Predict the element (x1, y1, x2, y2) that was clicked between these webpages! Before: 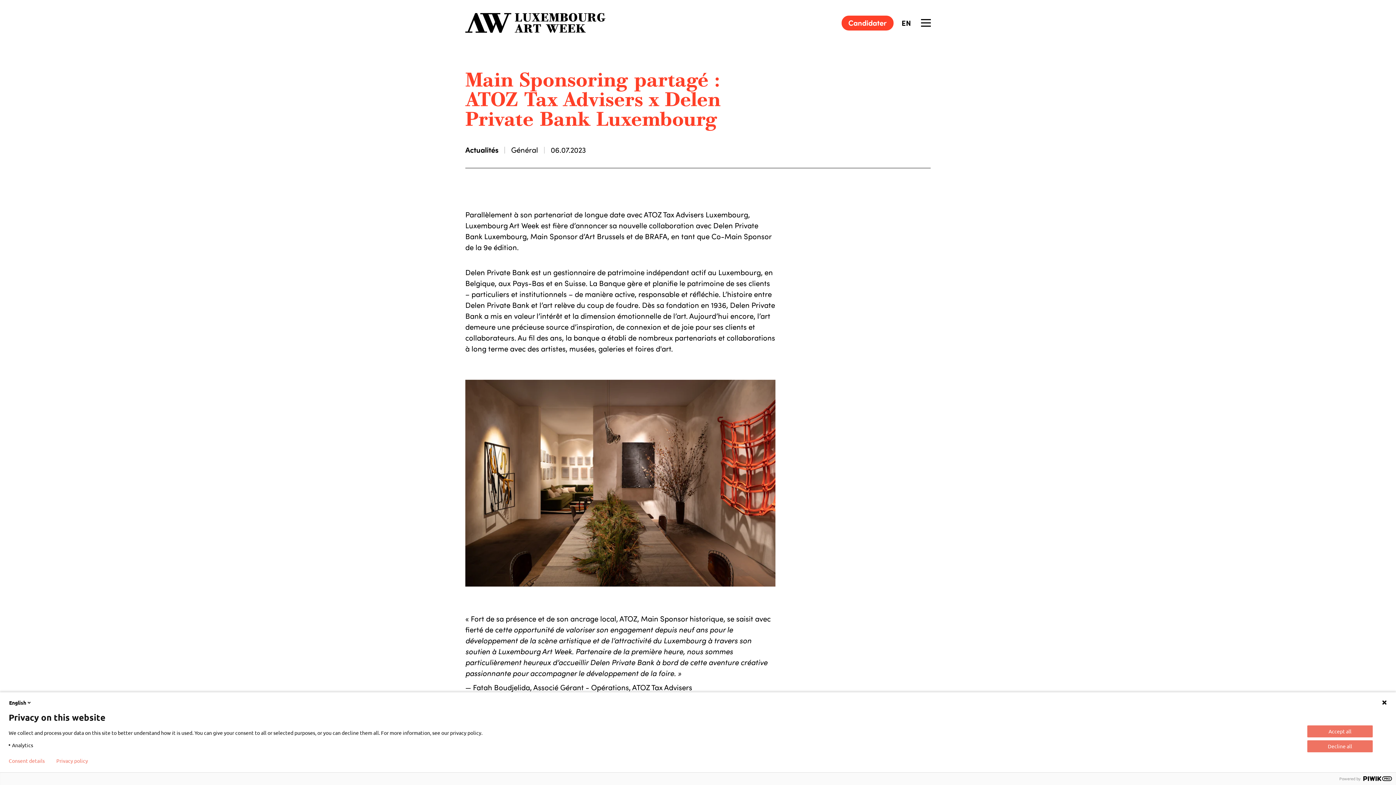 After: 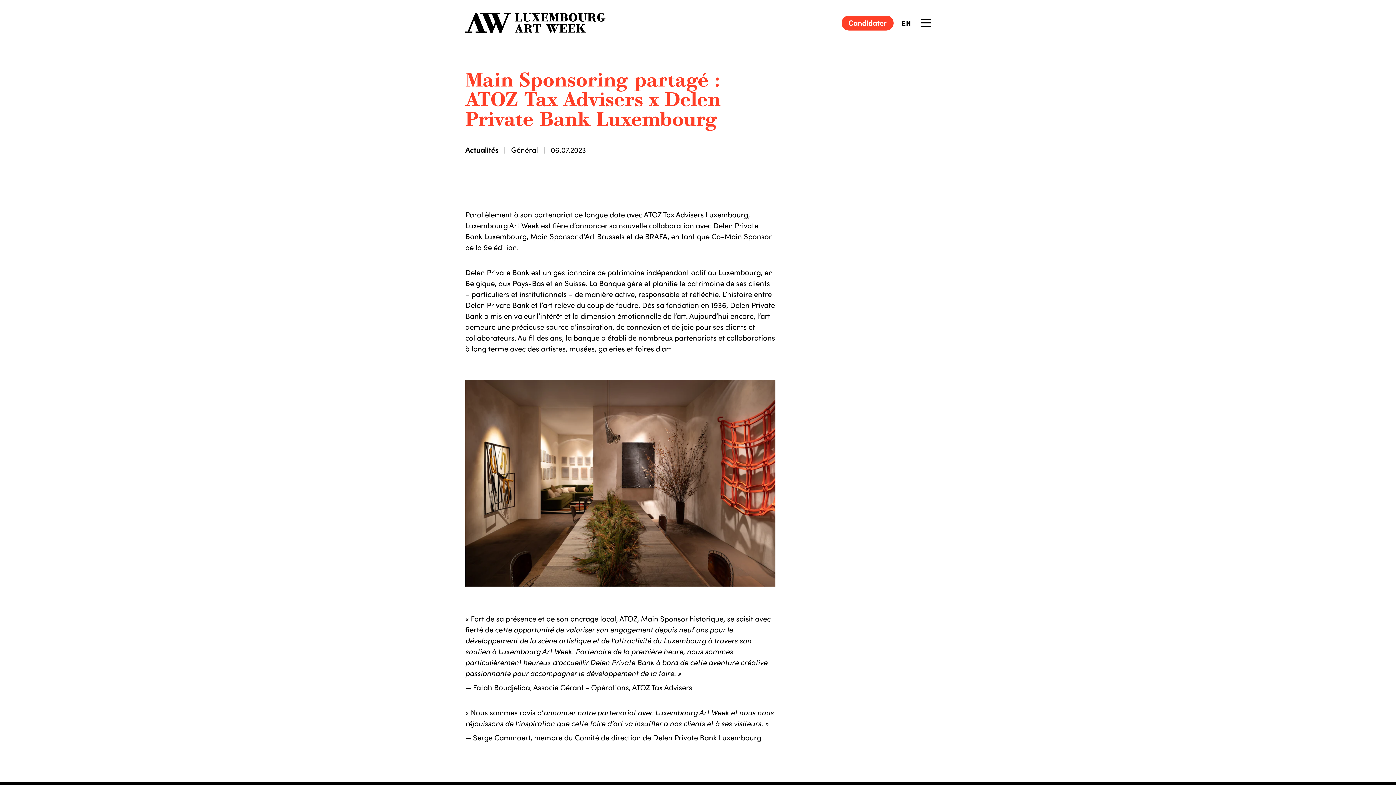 Action: label: Decline all bbox: (1307, 740, 1373, 752)